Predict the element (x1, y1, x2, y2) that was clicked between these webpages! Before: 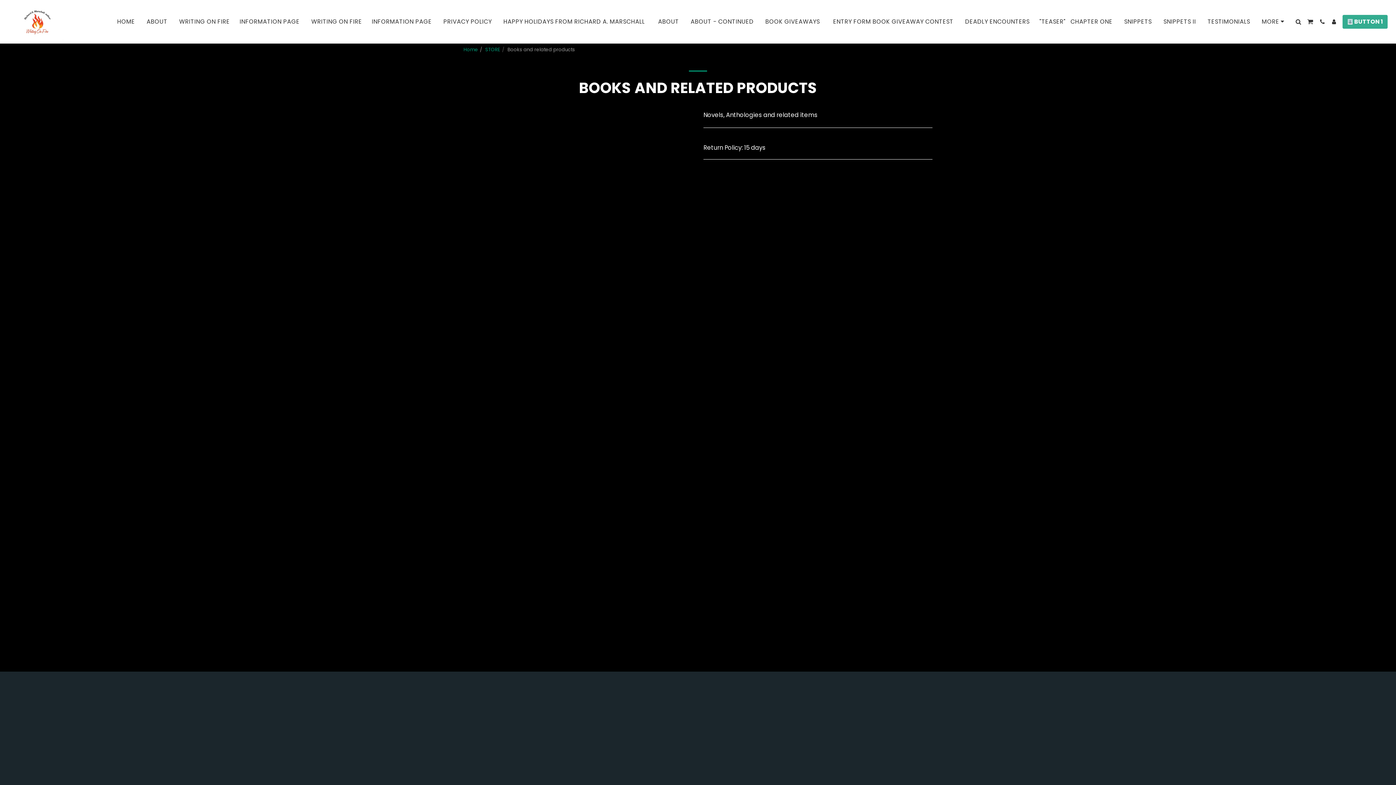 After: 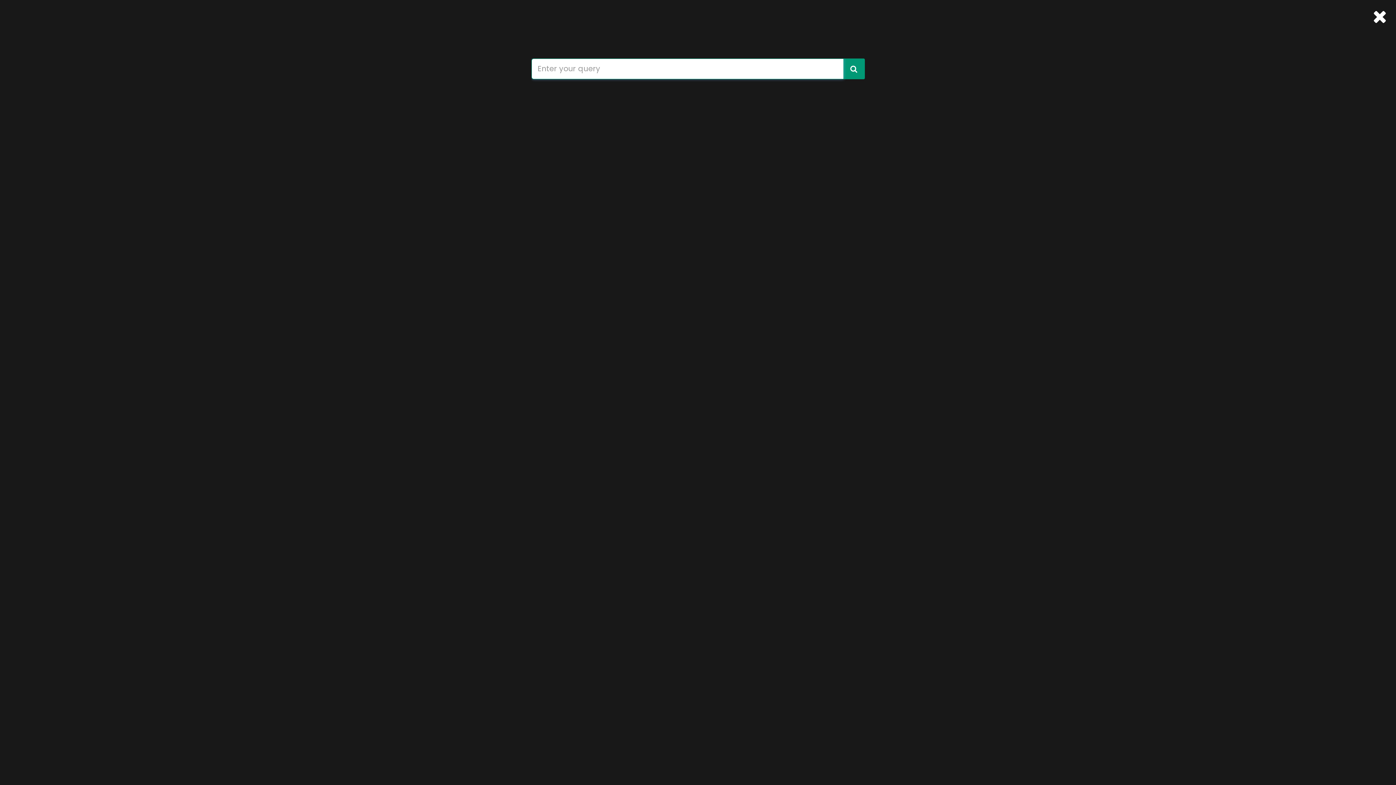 Action: bbox: (1293, 18, 1304, 24) label:  